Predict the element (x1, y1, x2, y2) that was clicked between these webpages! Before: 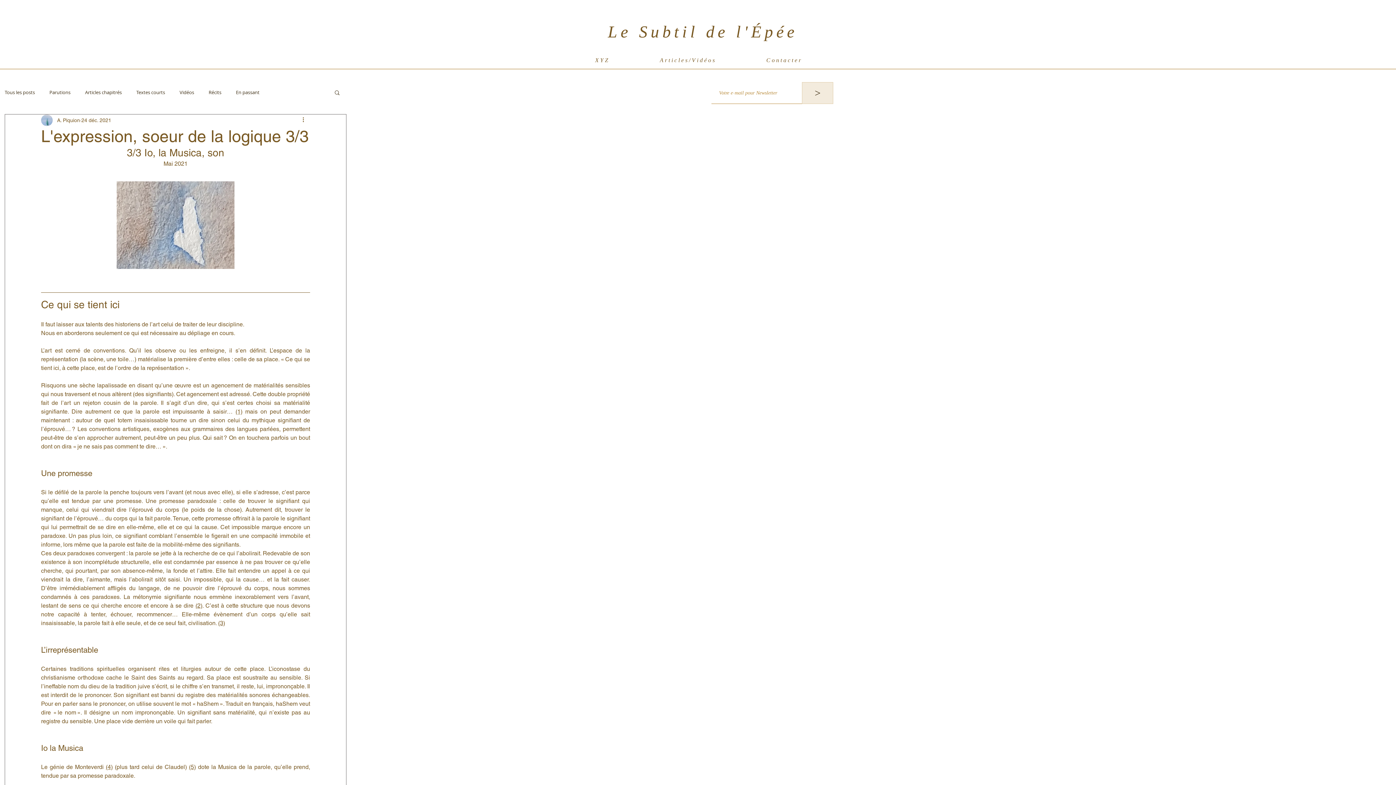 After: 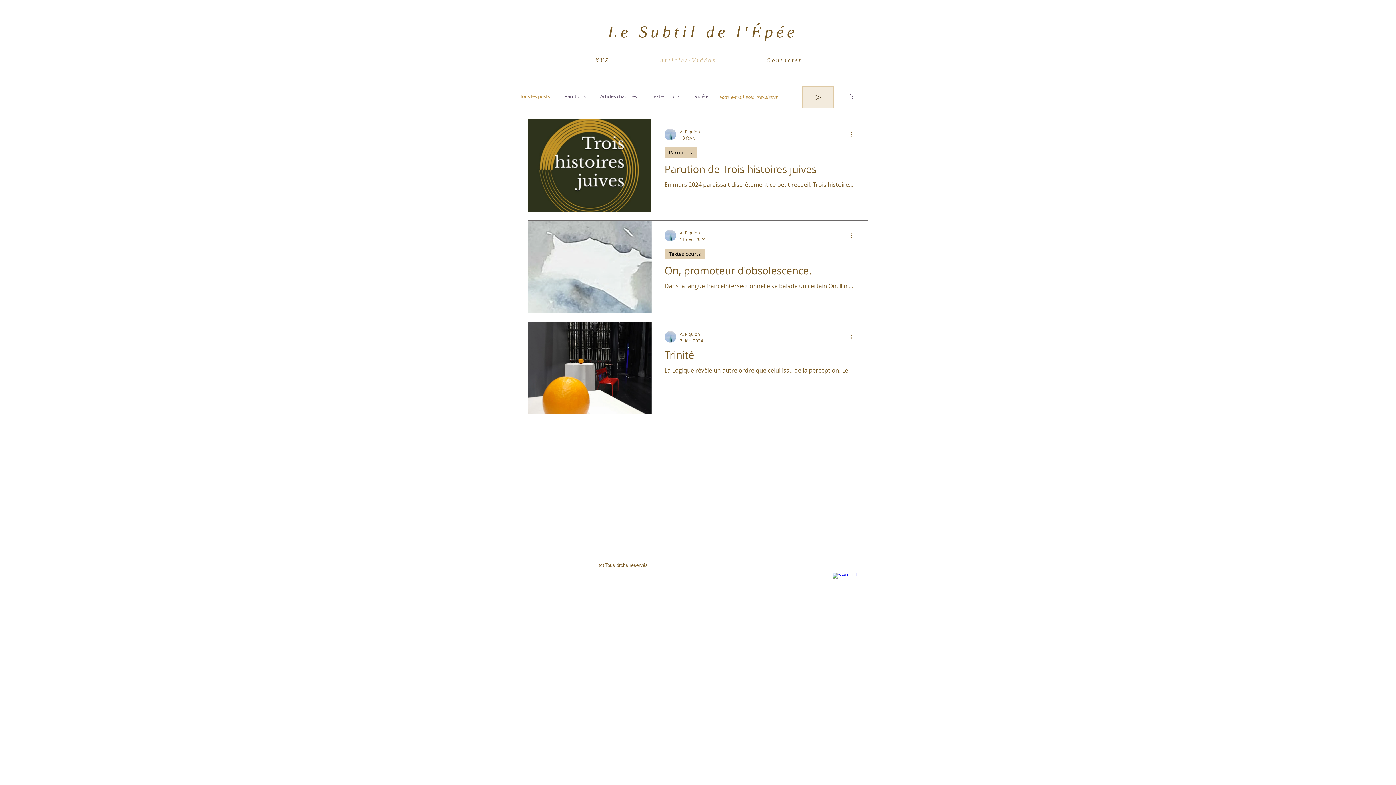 Action: label: Tous les posts bbox: (4, 89, 34, 95)